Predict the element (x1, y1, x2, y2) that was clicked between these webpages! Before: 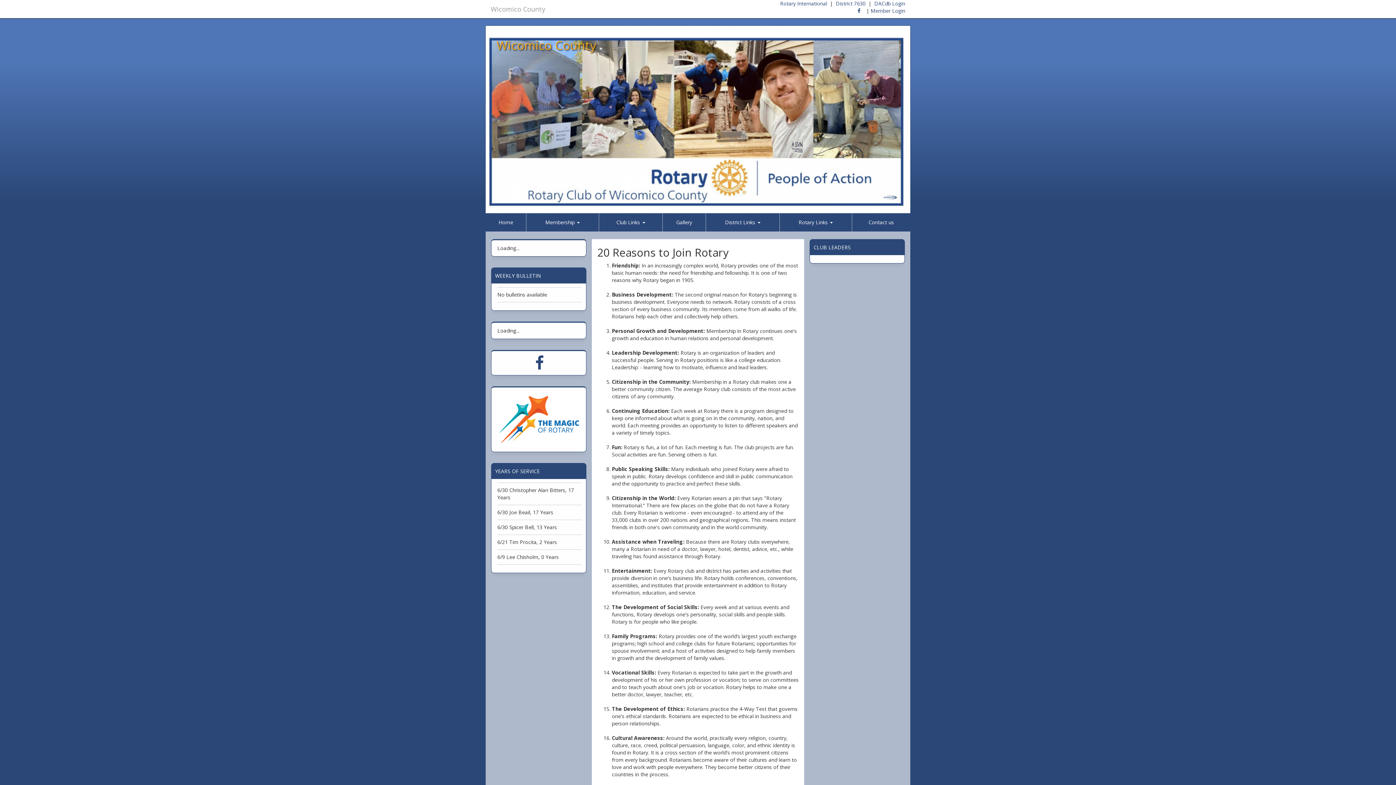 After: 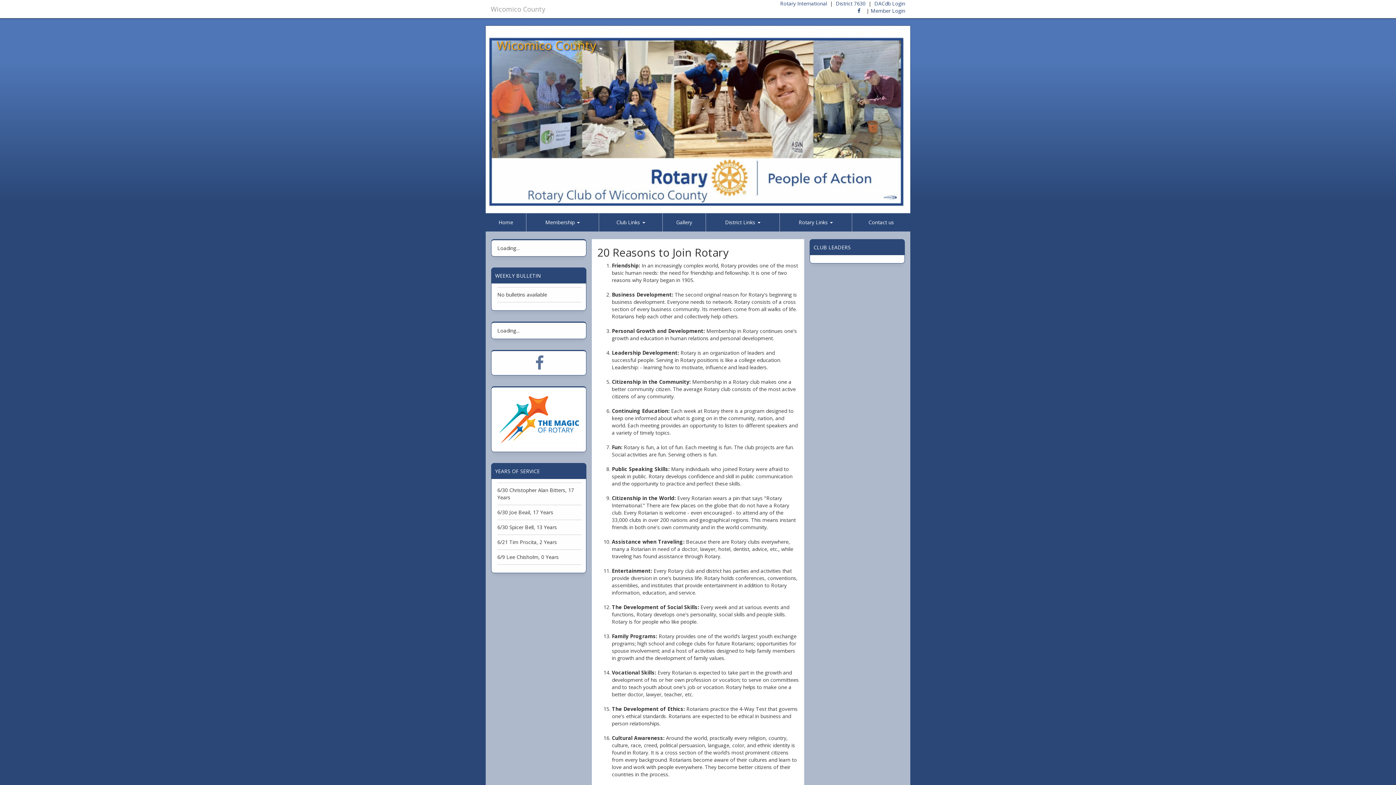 Action: bbox: (531, 363, 547, 370)